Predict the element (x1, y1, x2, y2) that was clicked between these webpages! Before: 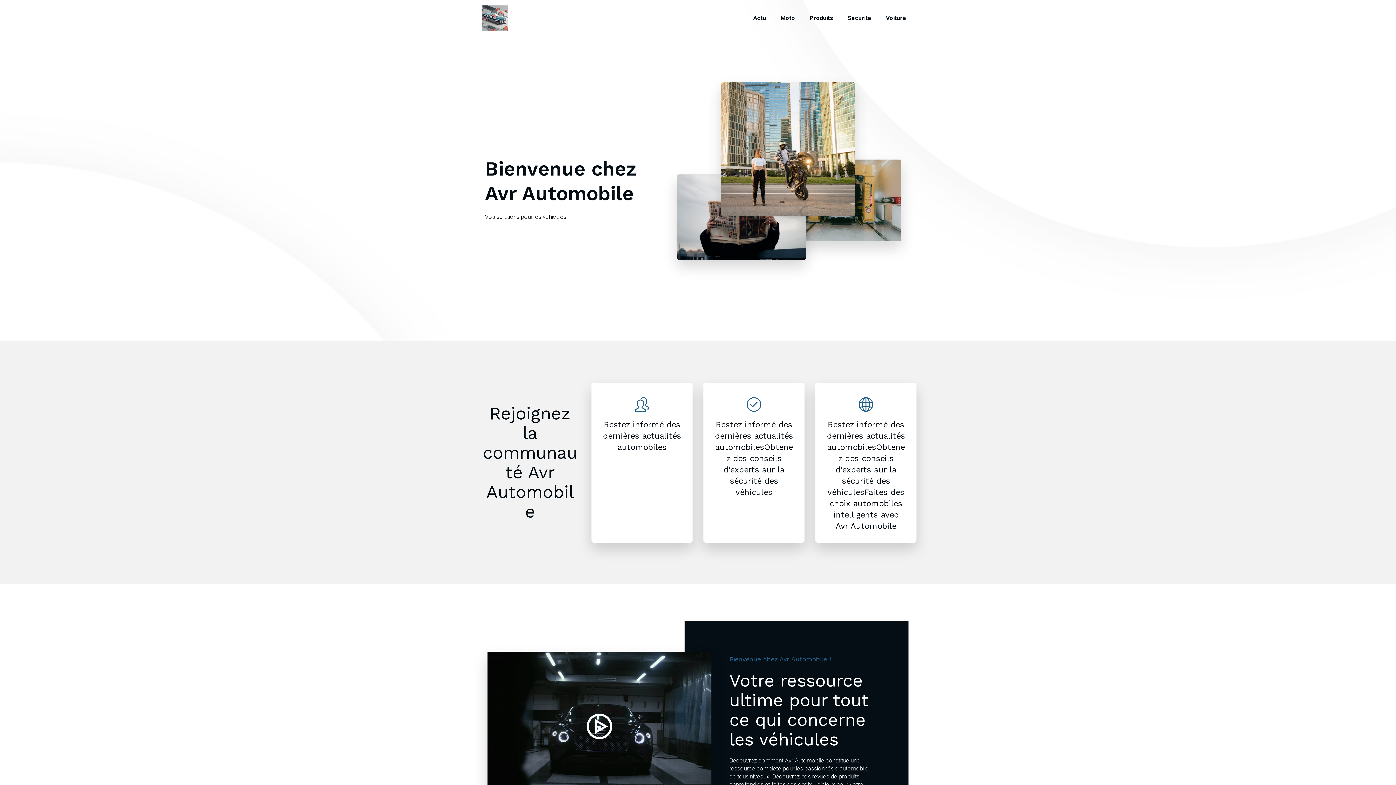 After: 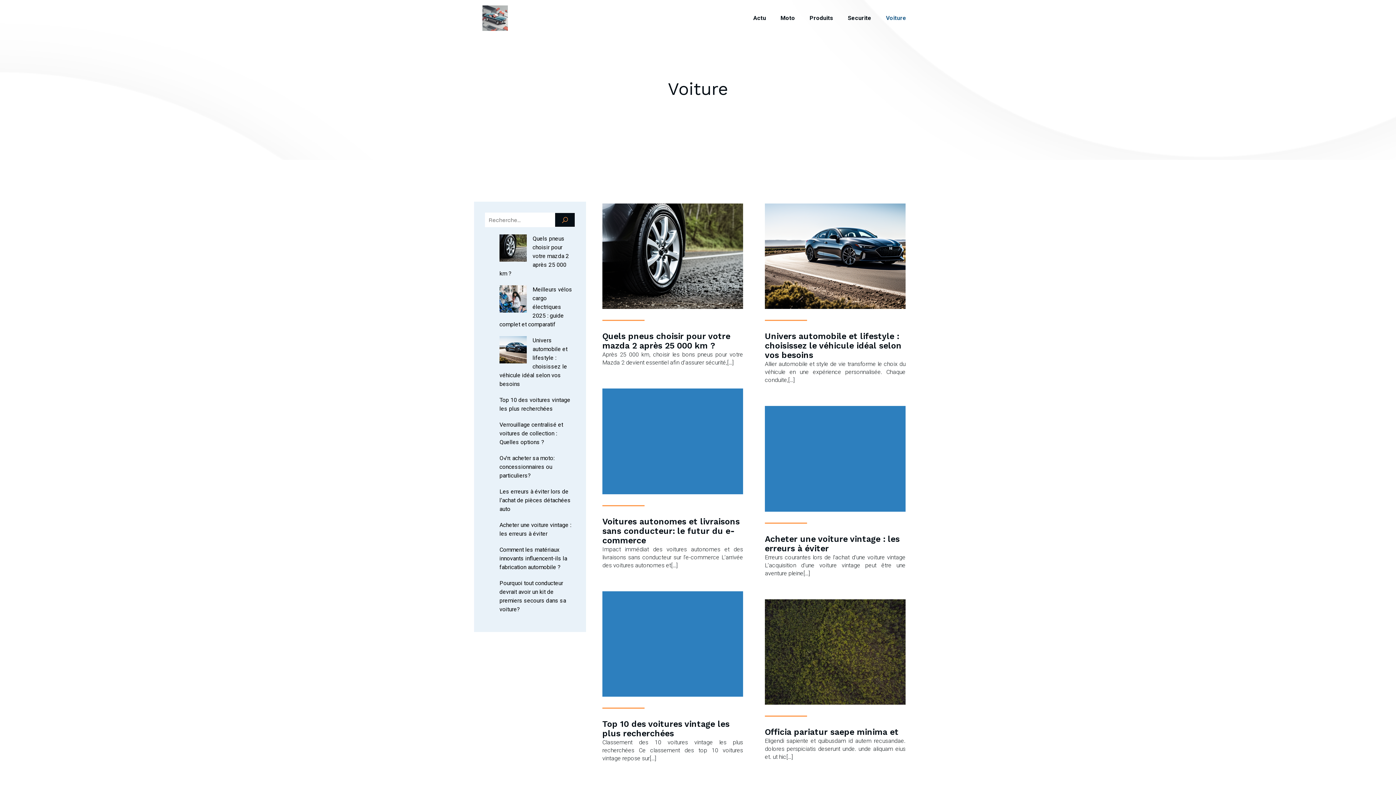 Action: label: Voiture bbox: (878, 10, 913, 26)